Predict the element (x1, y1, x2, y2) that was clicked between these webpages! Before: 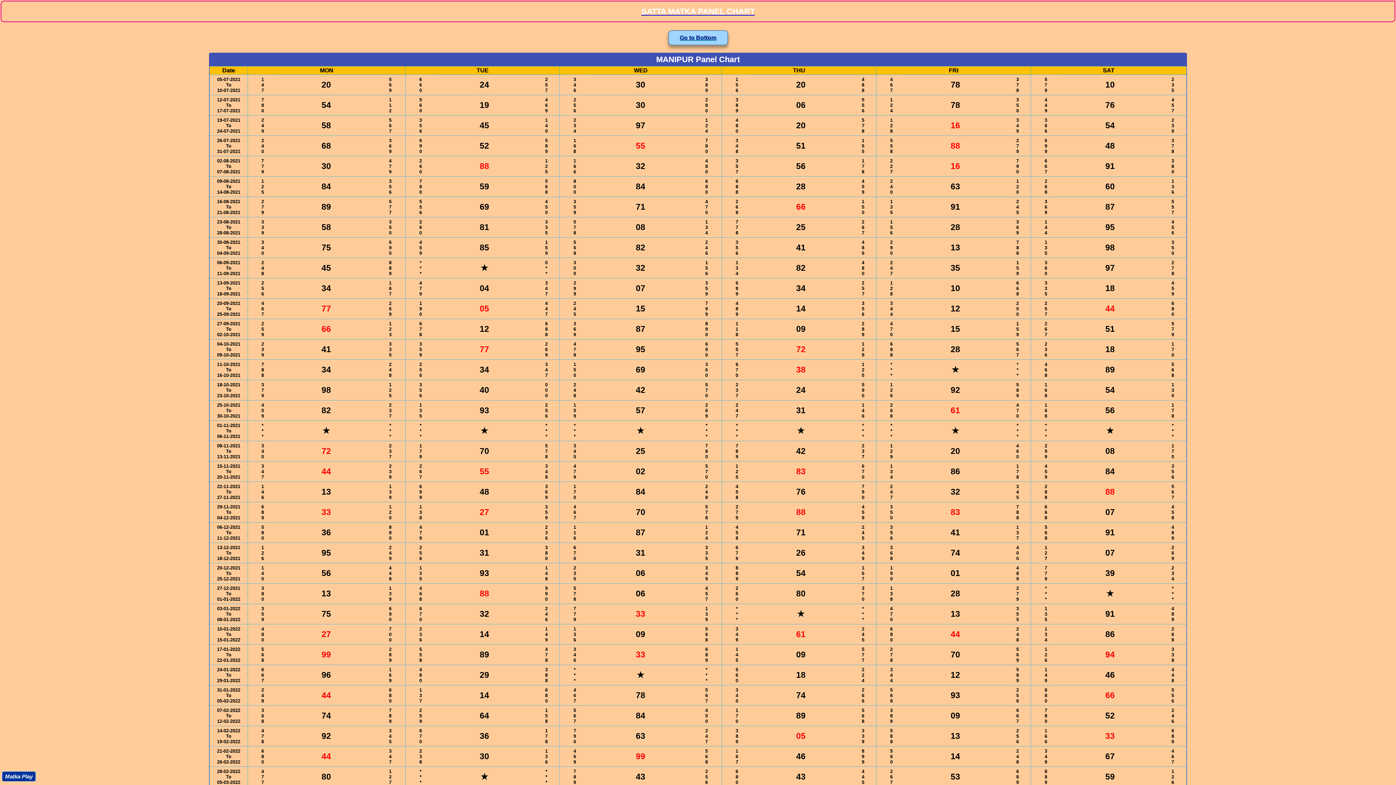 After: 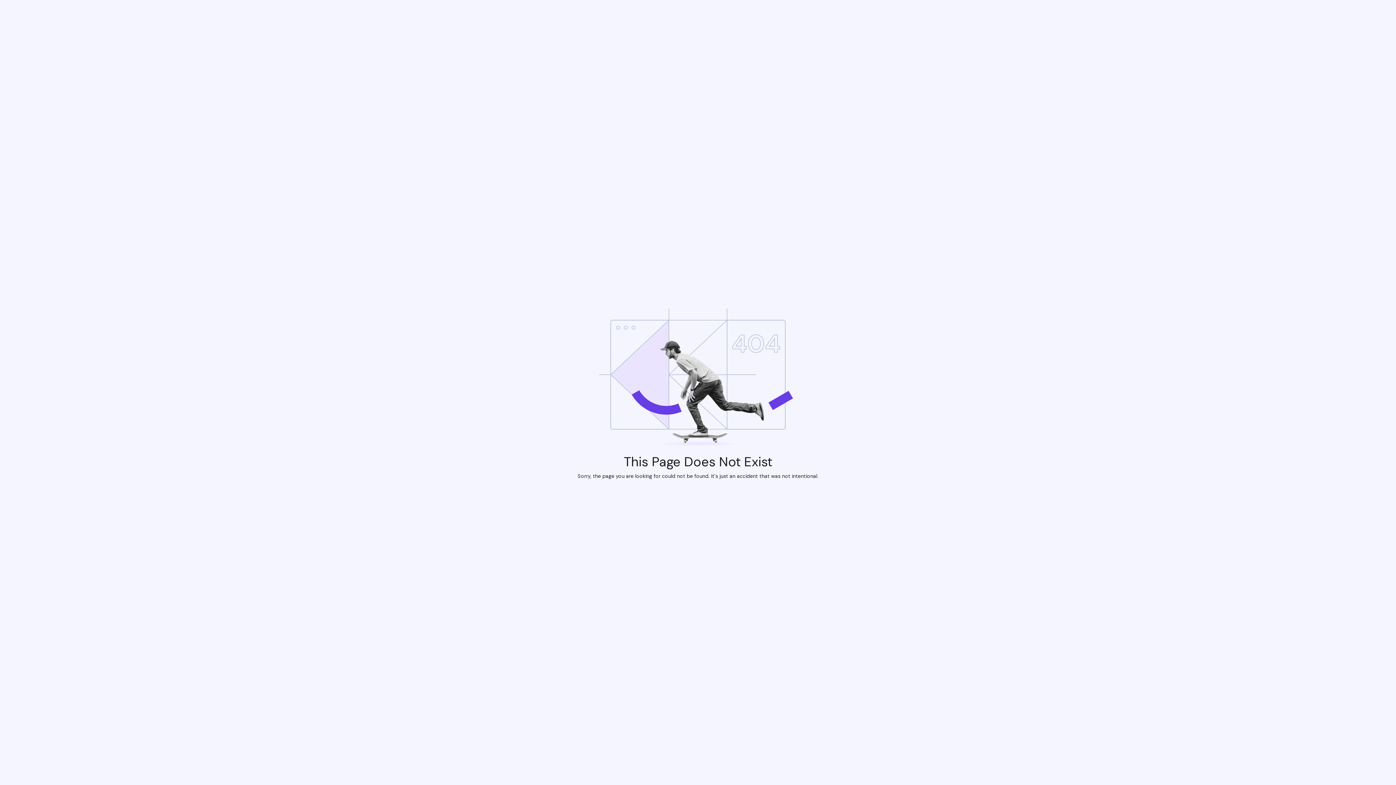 Action: label: Matka Play bbox: (1, 771, 36, 782)